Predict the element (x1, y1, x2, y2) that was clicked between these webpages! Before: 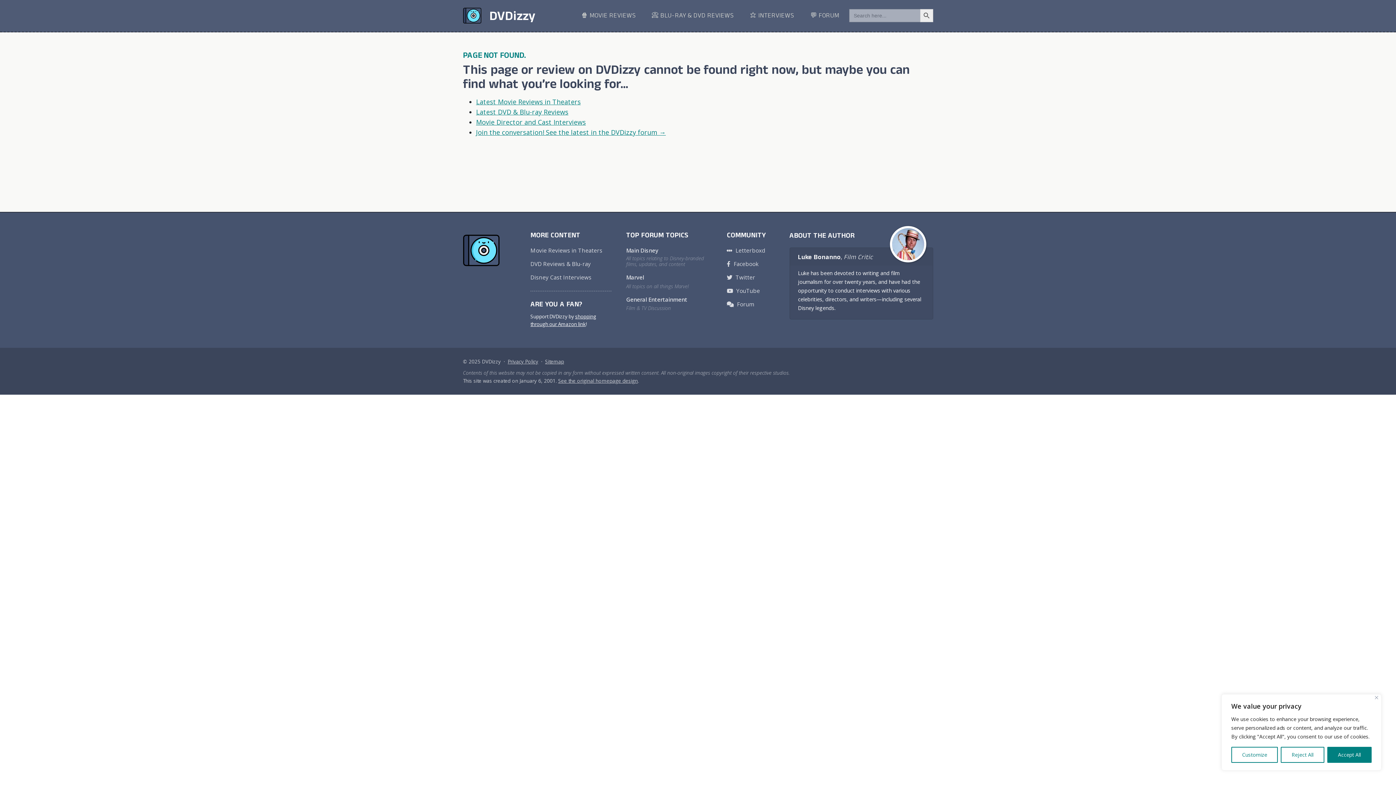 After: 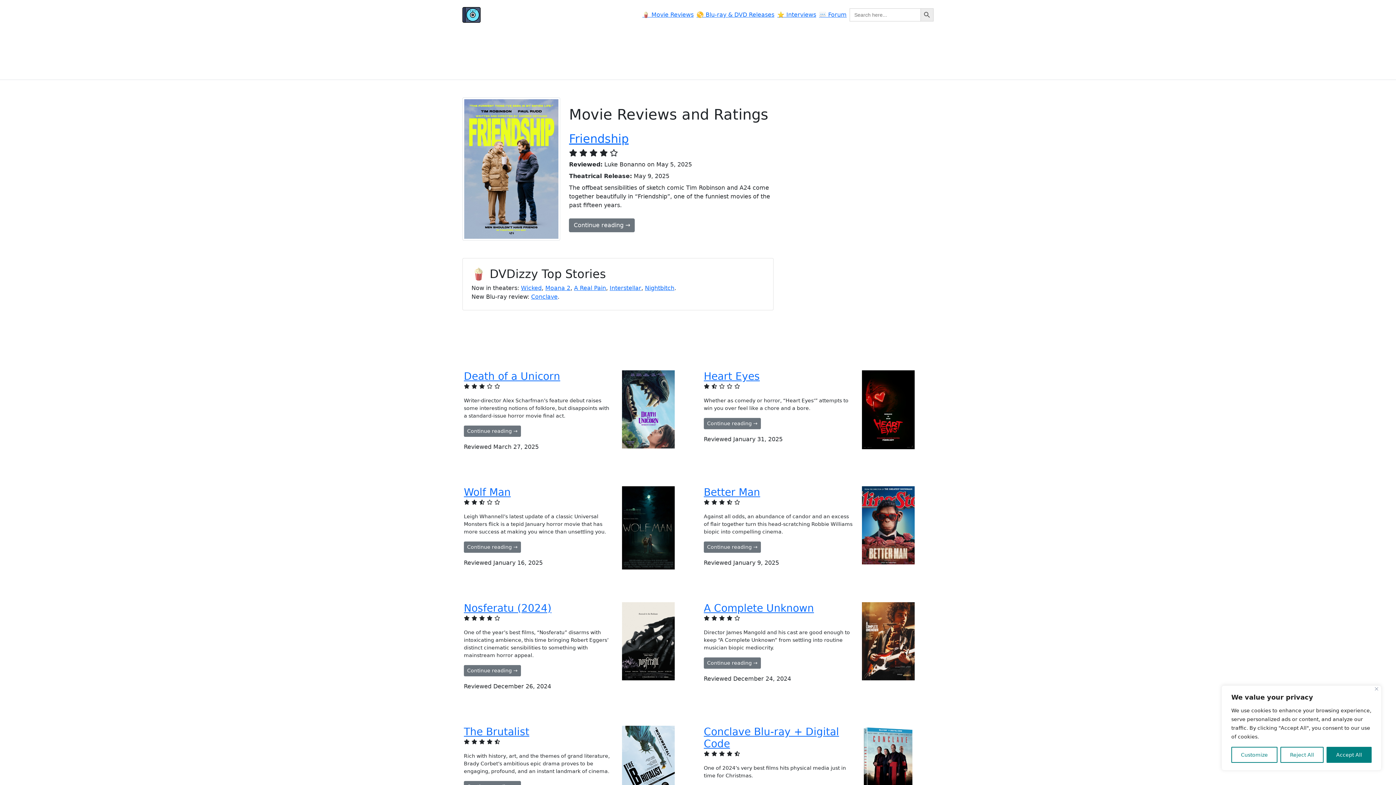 Action: bbox: (463, 246, 499, 253)